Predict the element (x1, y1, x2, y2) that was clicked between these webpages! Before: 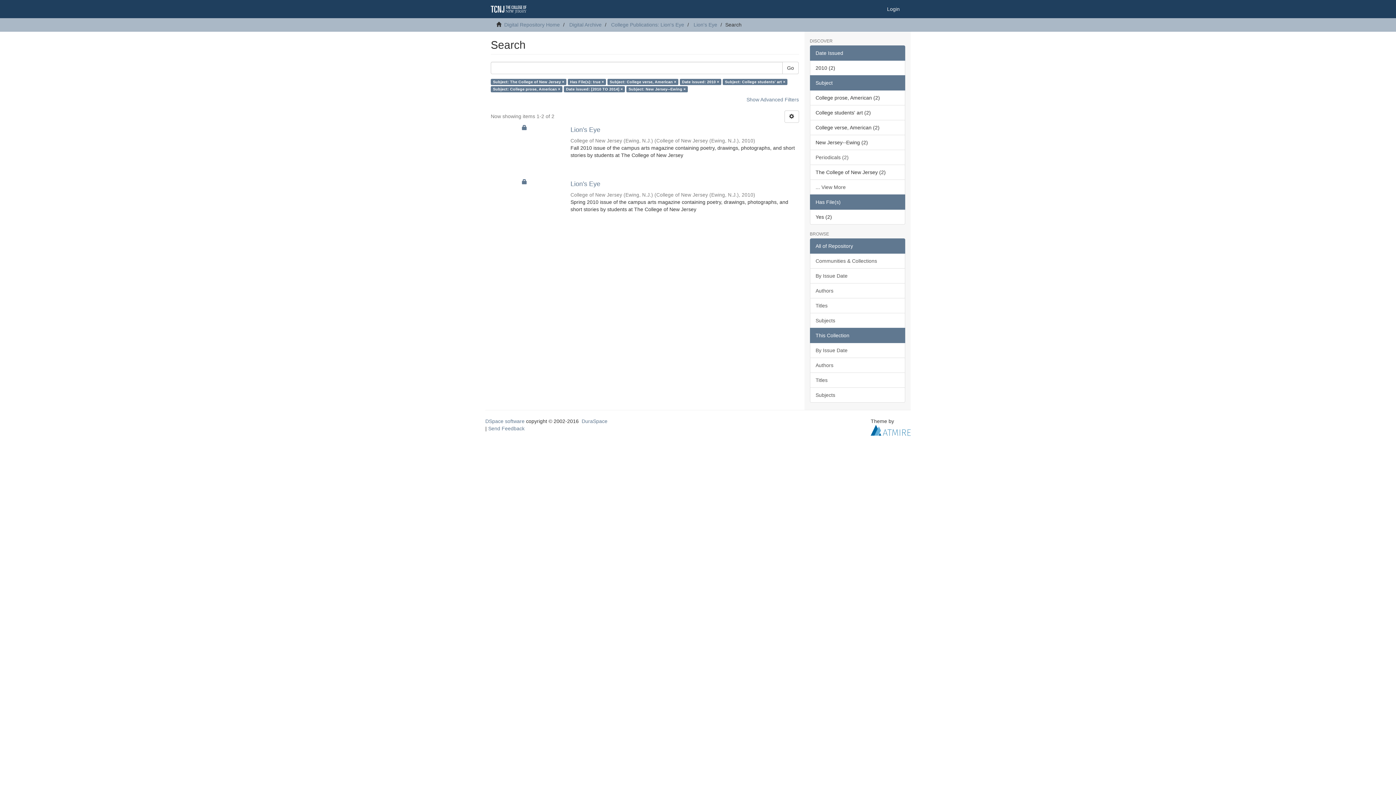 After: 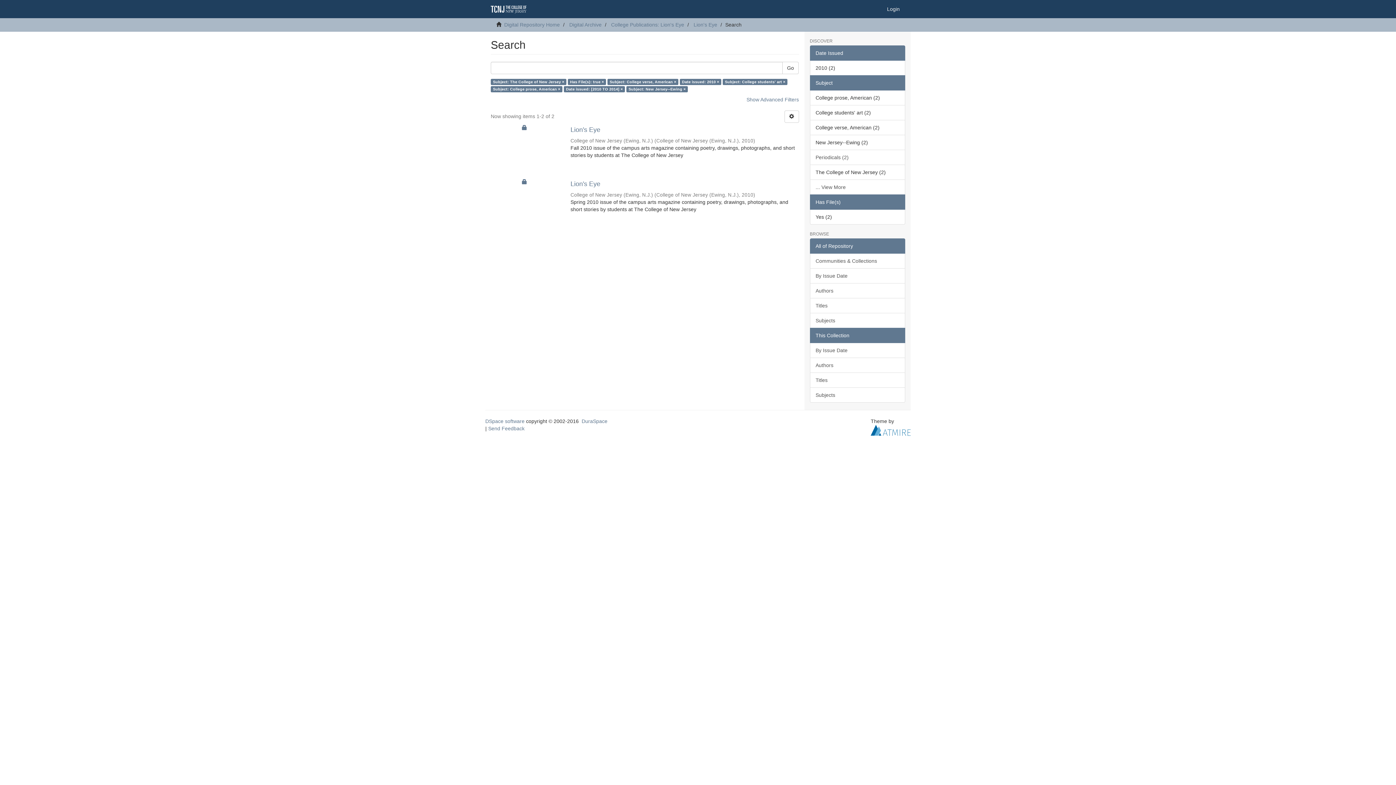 Action: bbox: (870, 427, 910, 432)